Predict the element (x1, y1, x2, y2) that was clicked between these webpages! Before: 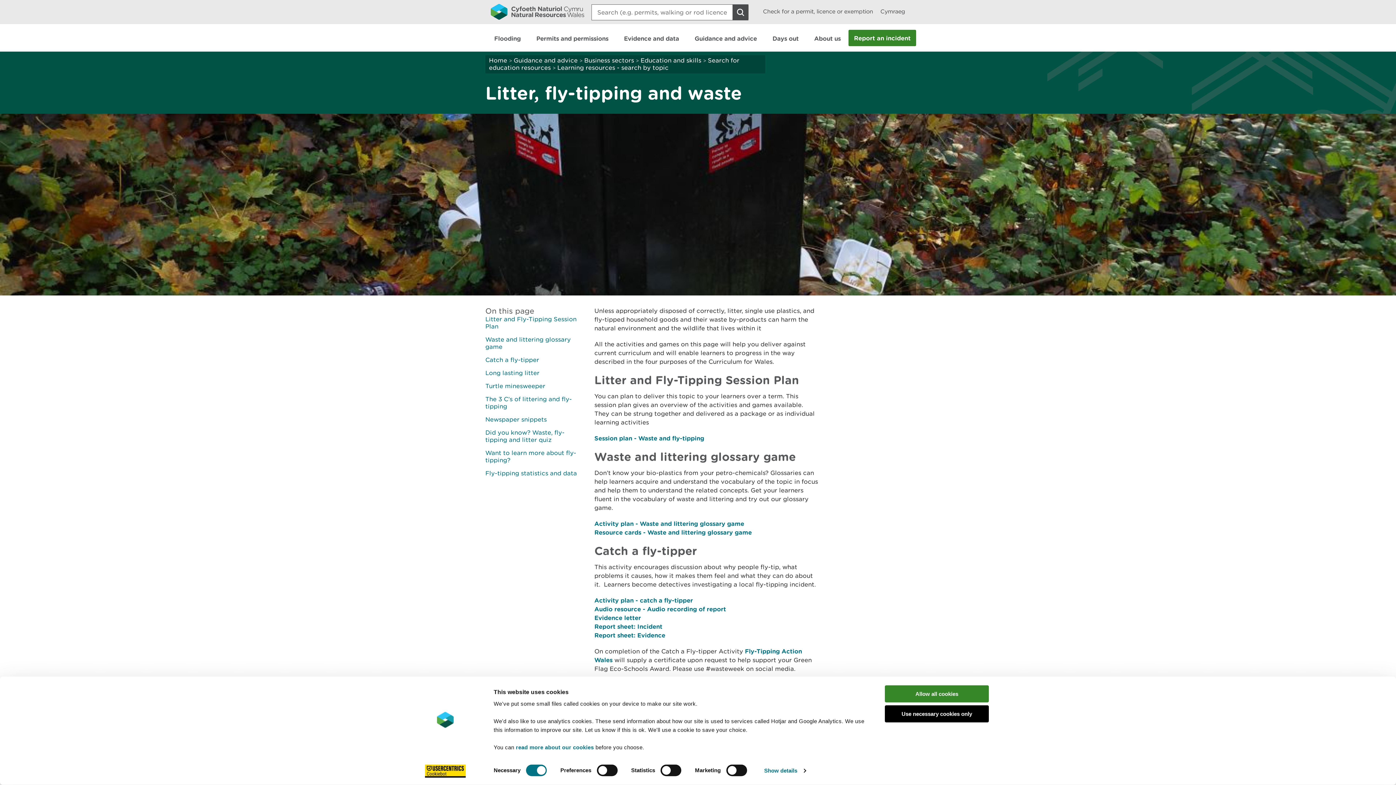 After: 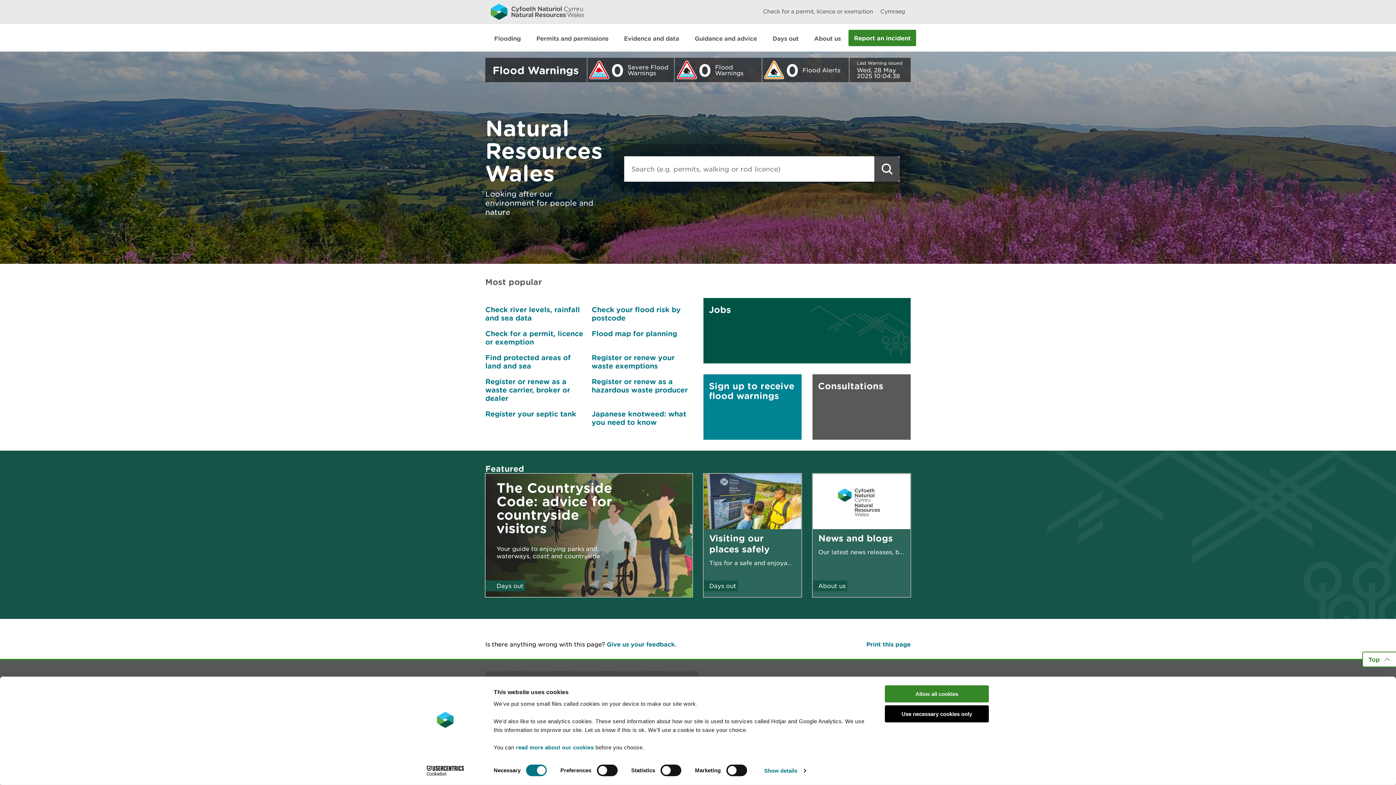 Action: bbox: (490, 0, 584, 23)